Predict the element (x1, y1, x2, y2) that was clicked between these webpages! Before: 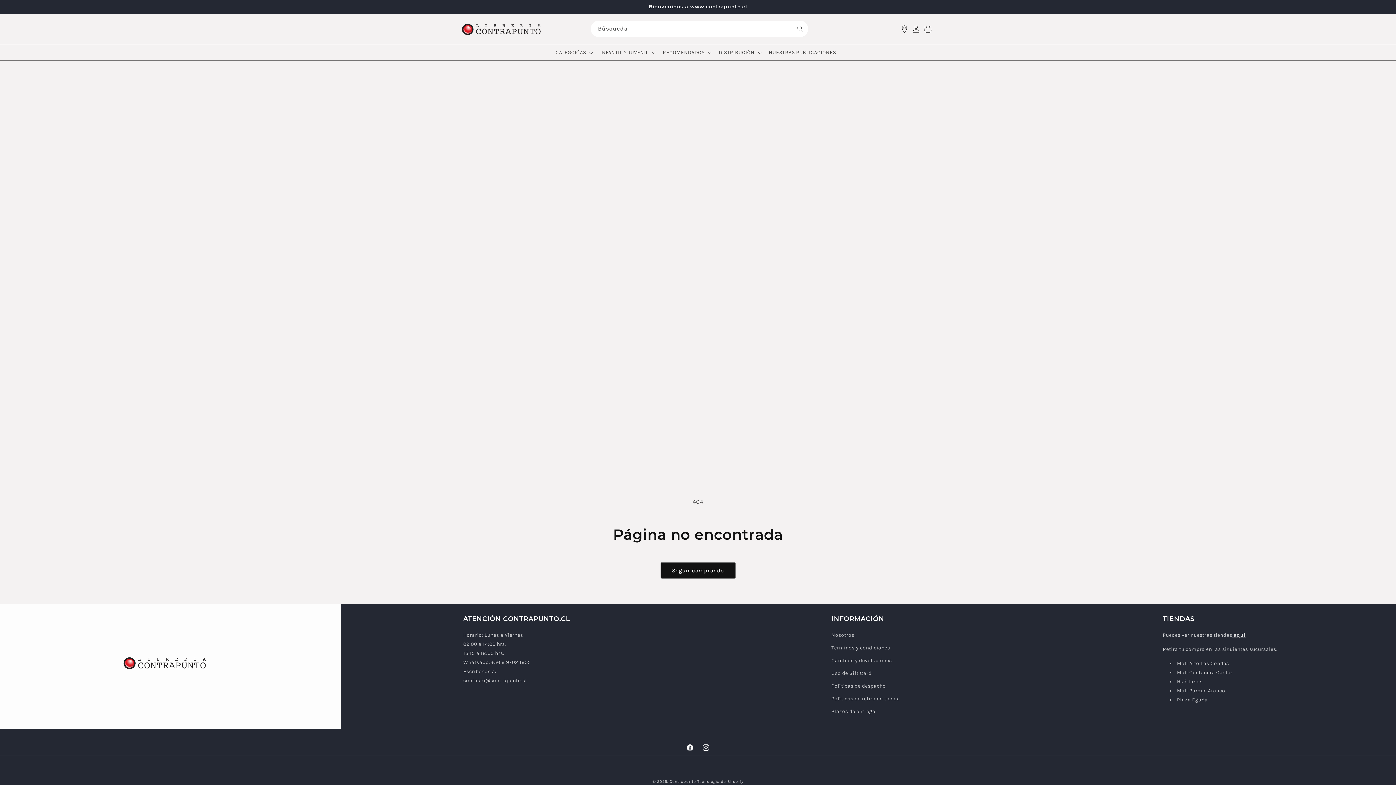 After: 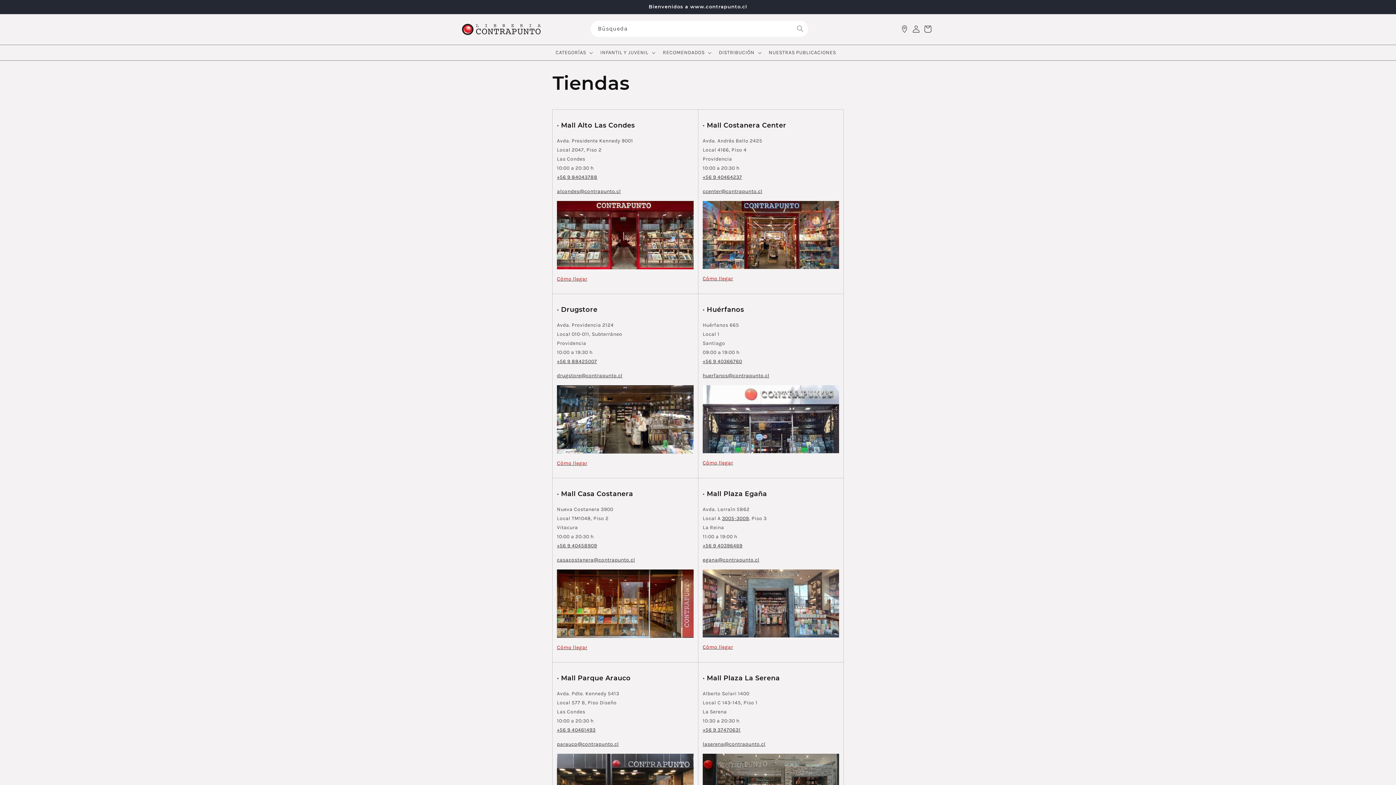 Action: bbox: (1232, 632, 1246, 638) label:  aquí